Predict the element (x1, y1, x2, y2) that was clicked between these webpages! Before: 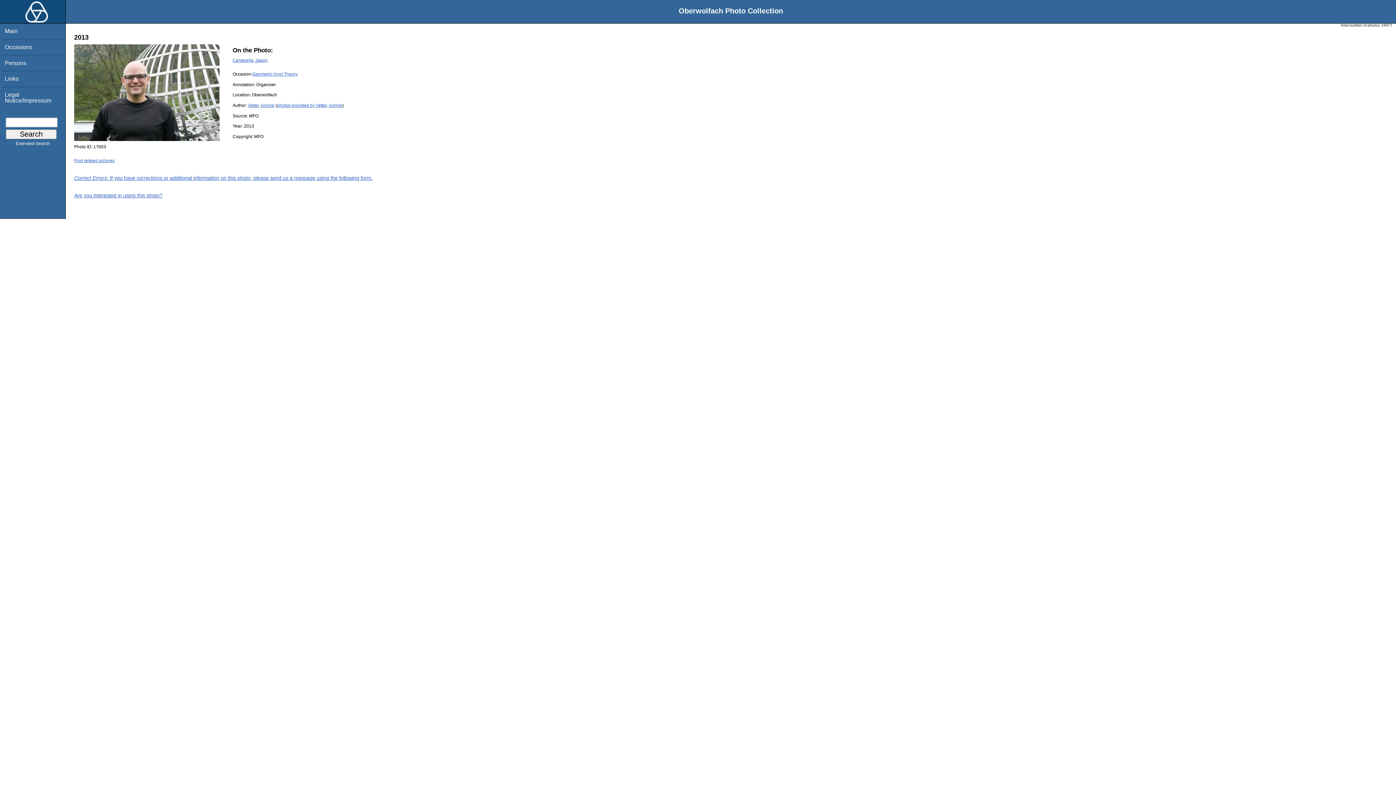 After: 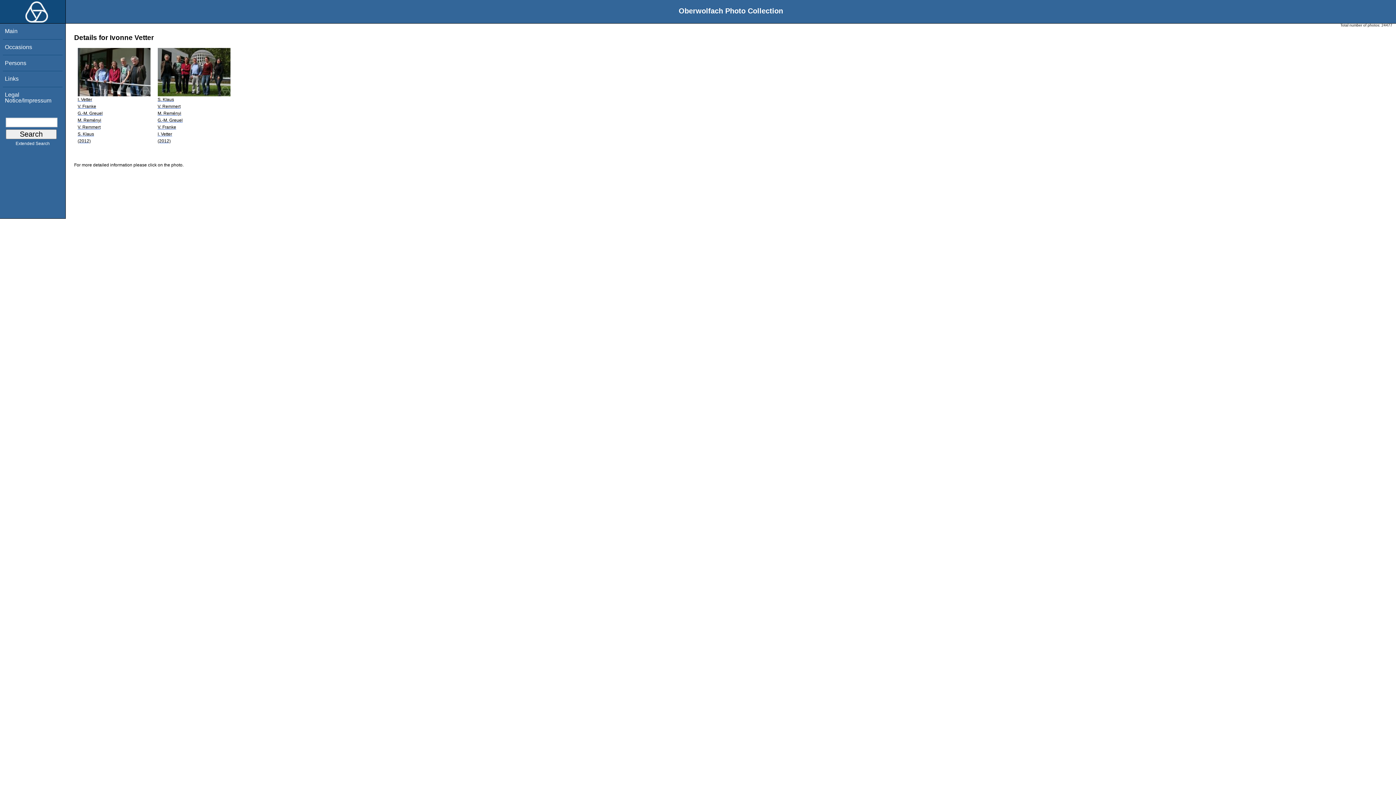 Action: label: Vetter, Ivonne bbox: (248, 102, 274, 107)